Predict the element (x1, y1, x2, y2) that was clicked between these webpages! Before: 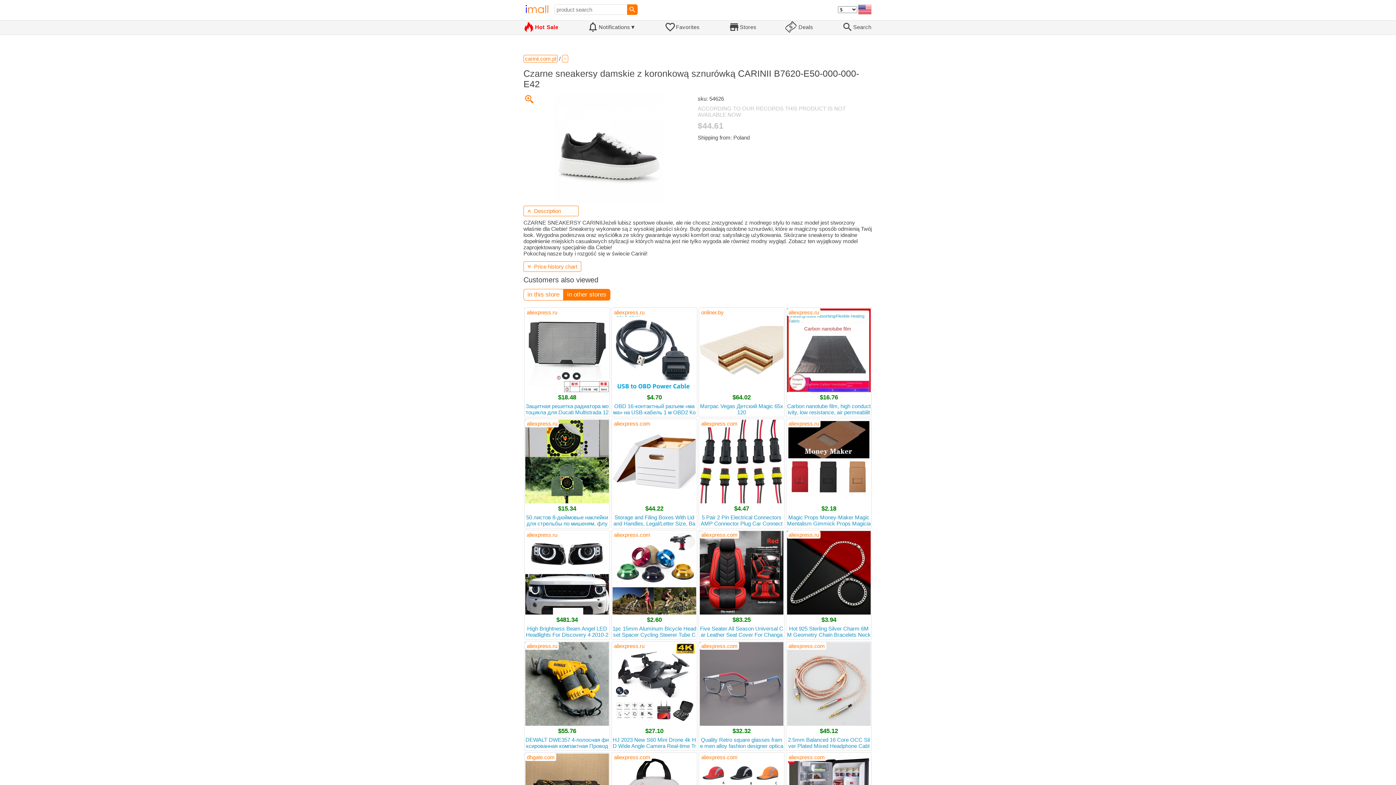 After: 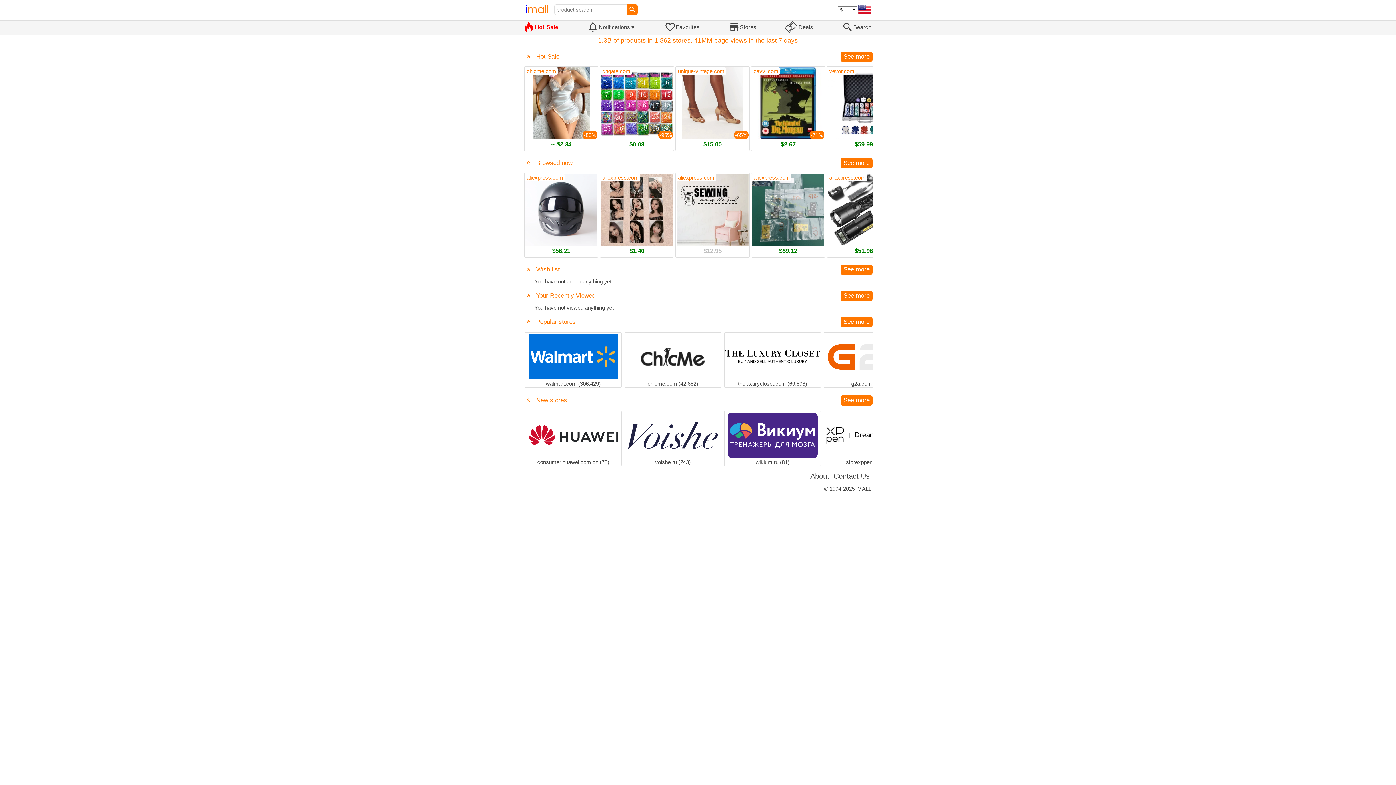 Action: bbox: (787, 642, 826, 650) label: aliexpress.com